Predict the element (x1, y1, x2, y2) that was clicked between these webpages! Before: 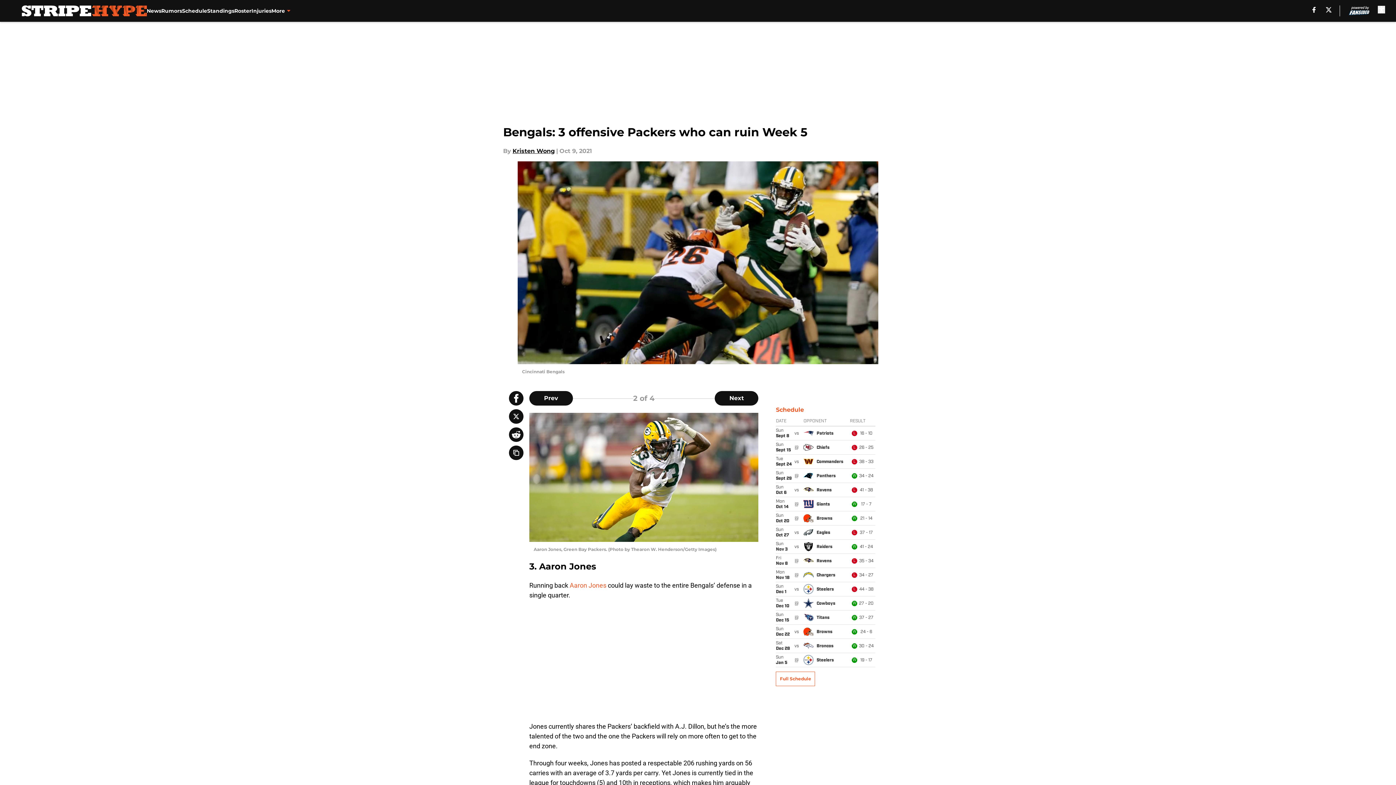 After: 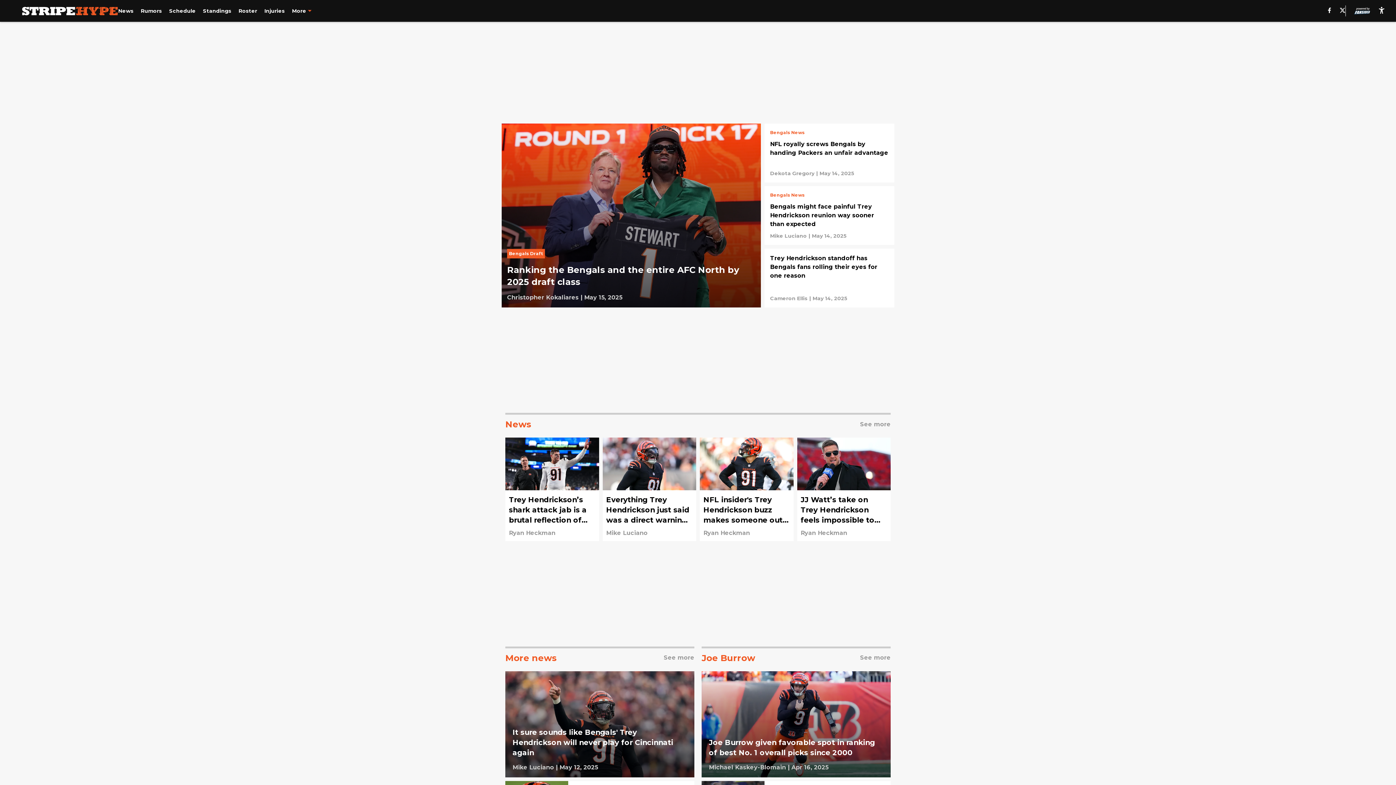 Action: bbox: (21, 5, 146, 16)